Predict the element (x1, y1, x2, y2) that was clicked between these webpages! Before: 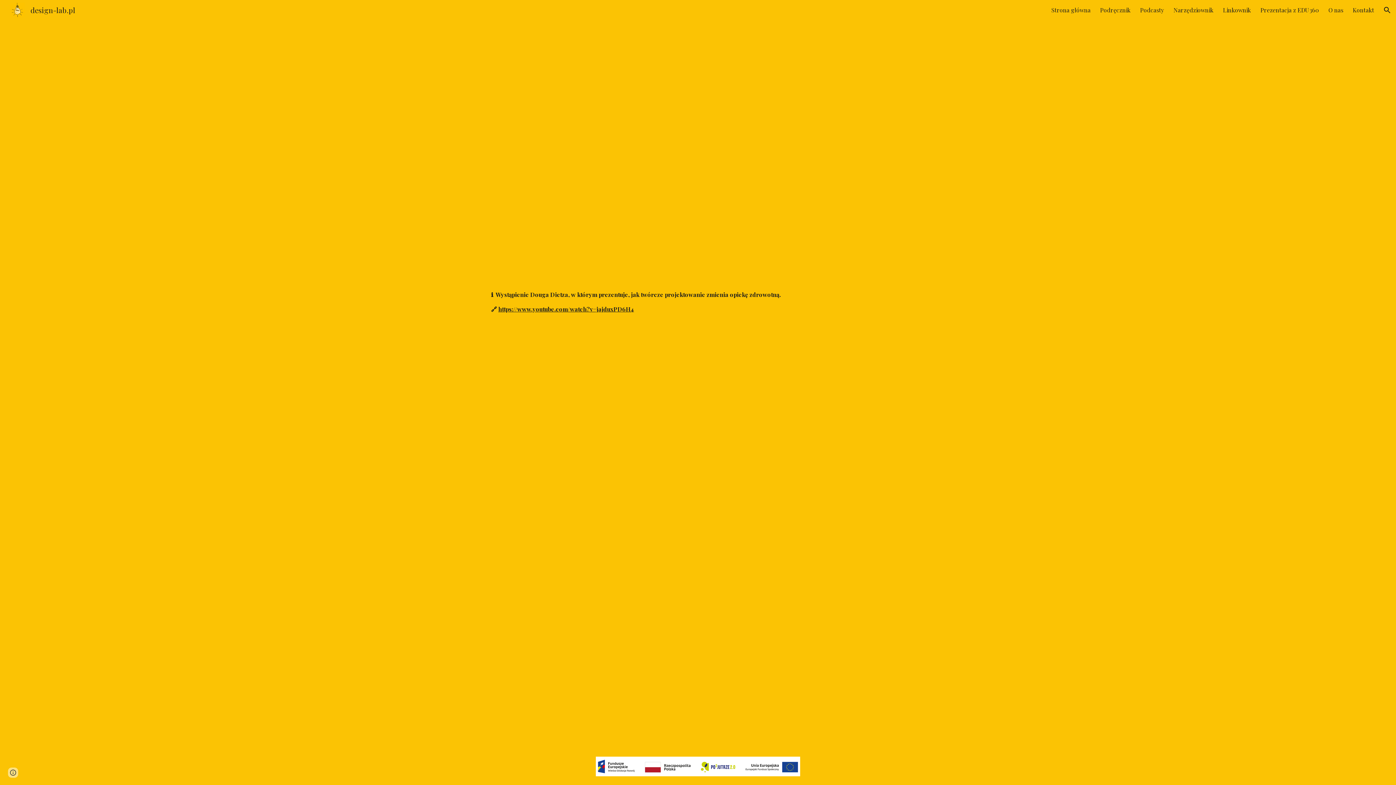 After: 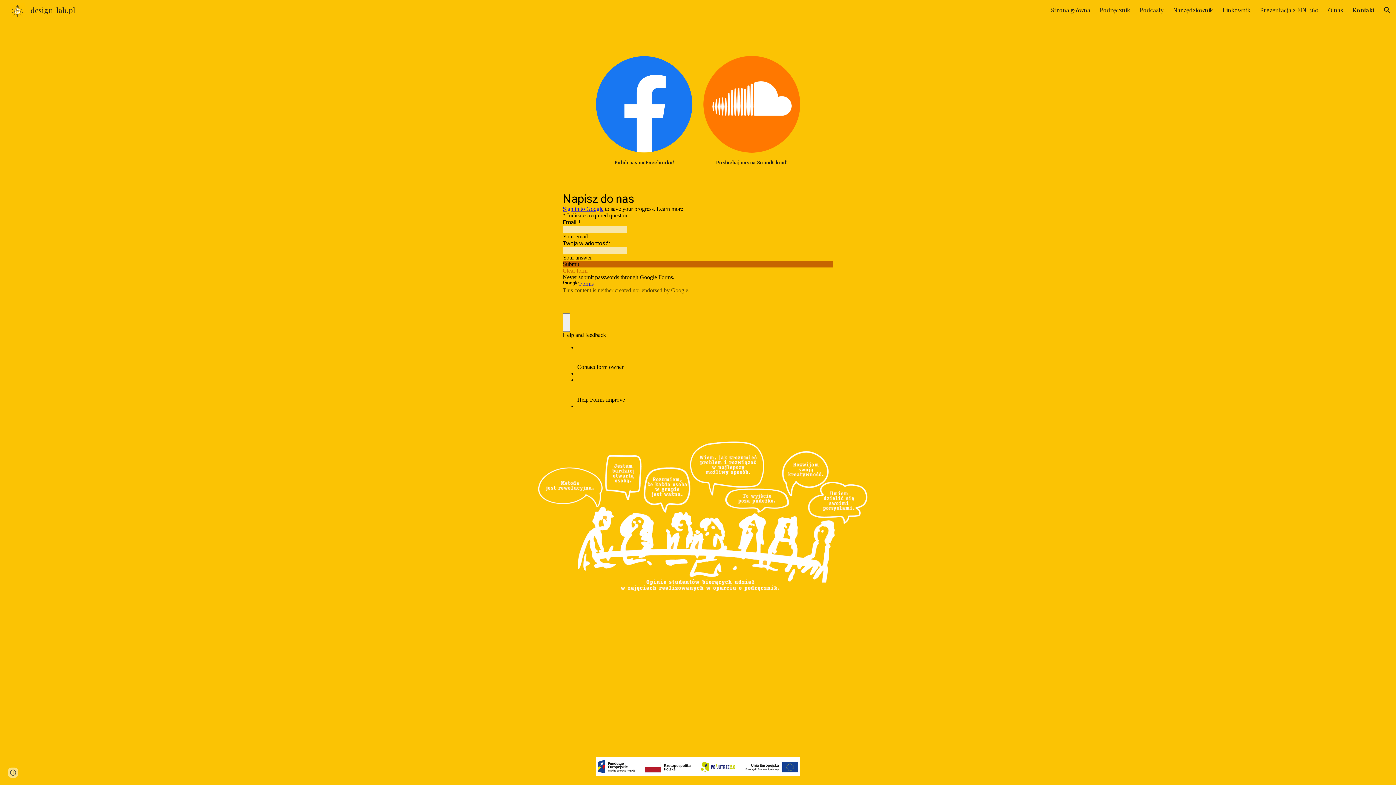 Action: label: Kontakt bbox: (1353, 6, 1374, 13)